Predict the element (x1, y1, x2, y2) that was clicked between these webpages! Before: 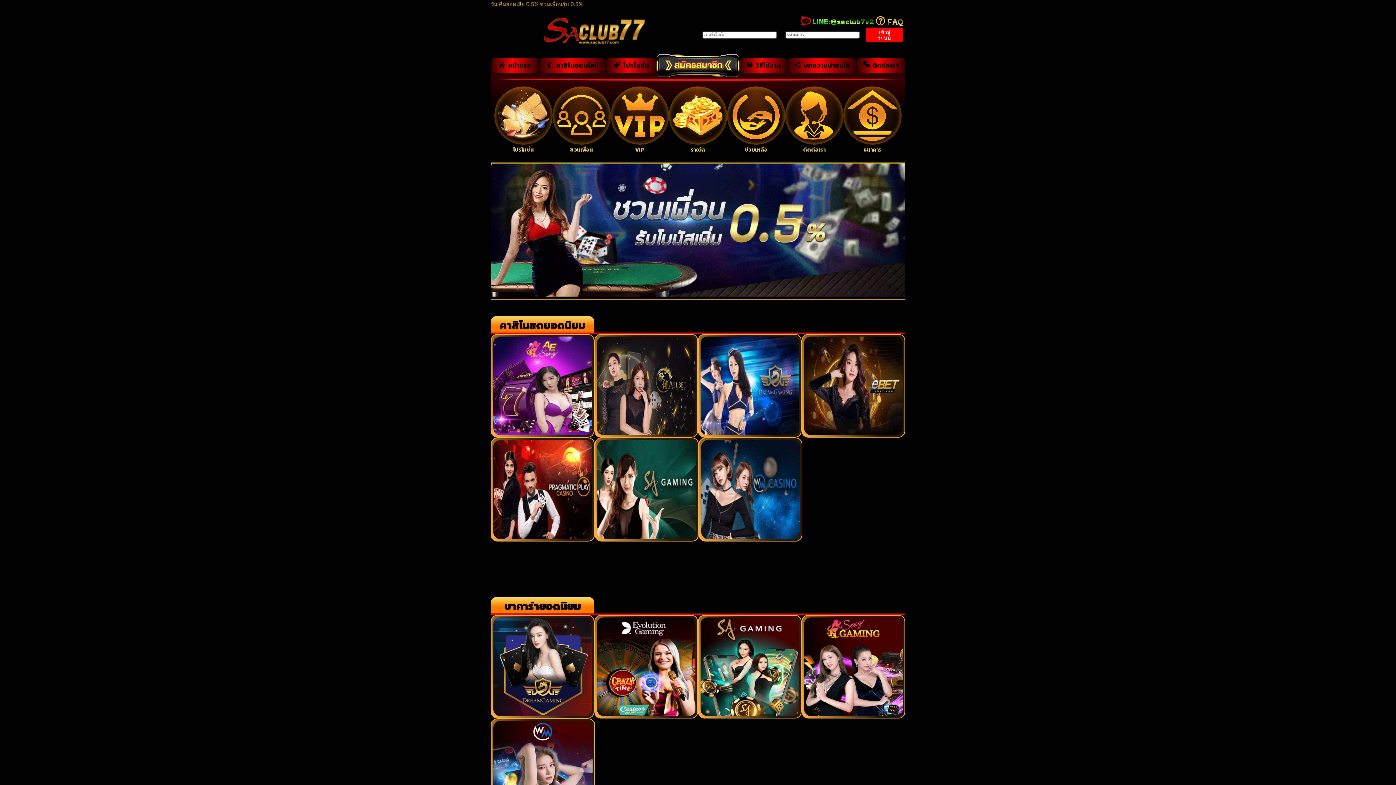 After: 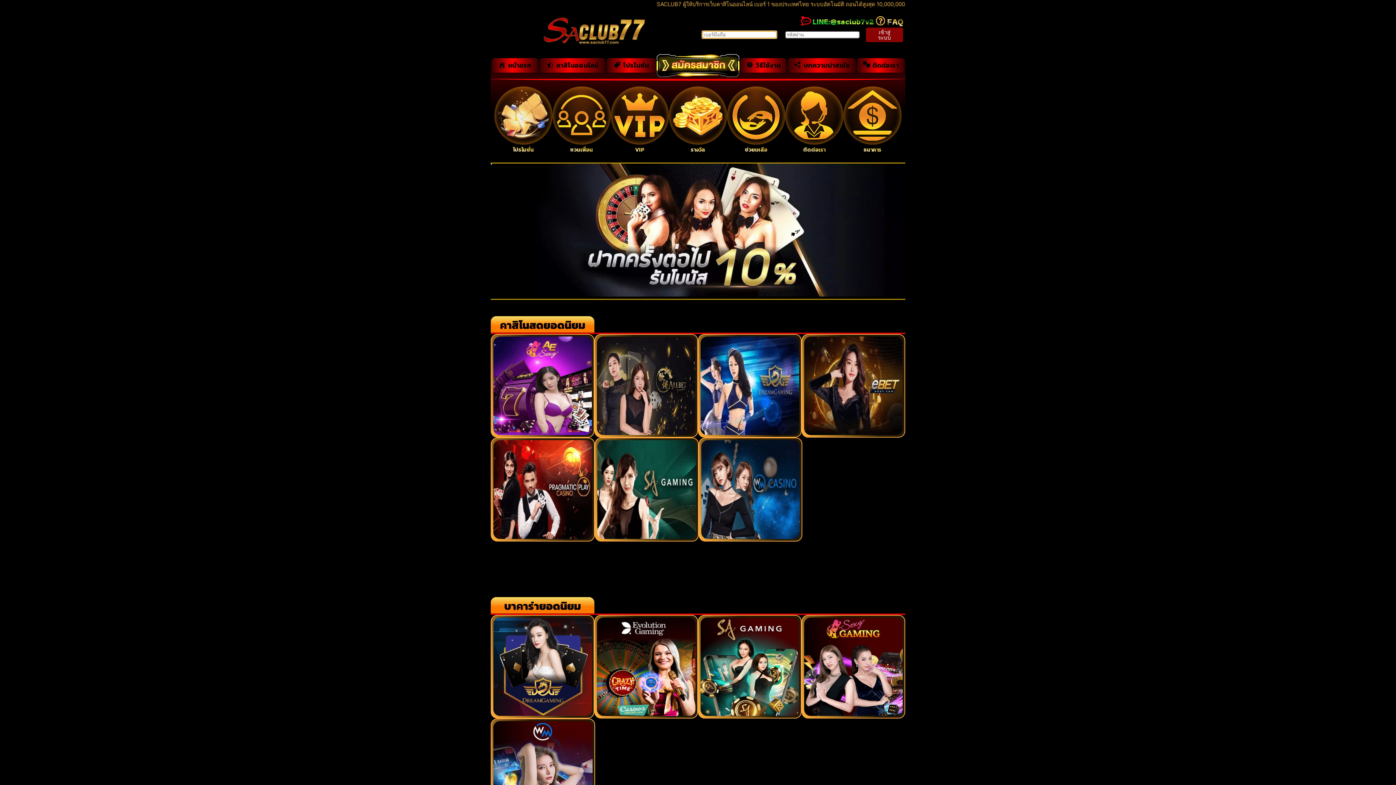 Action: bbox: (866, 27, 903, 42) label: เข้าสู่ระบบ